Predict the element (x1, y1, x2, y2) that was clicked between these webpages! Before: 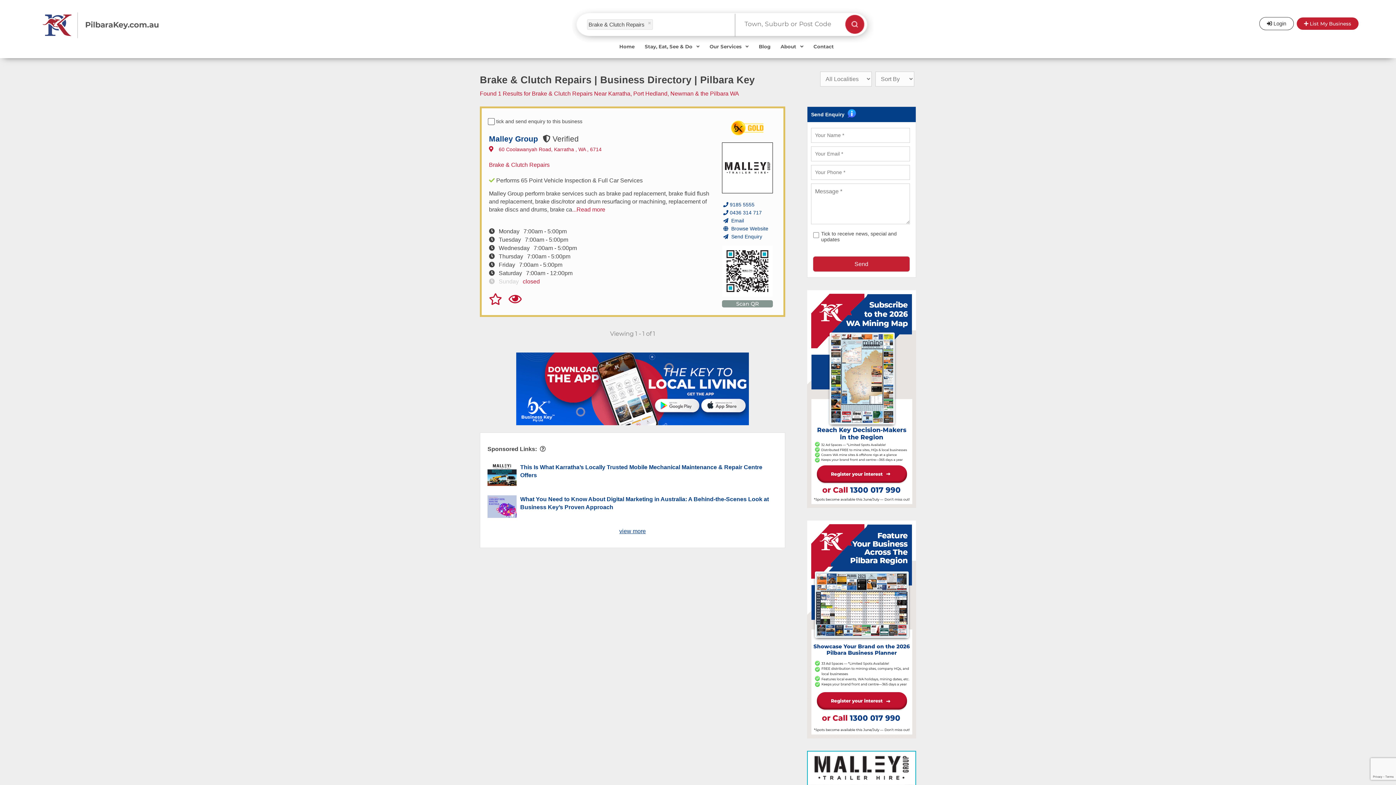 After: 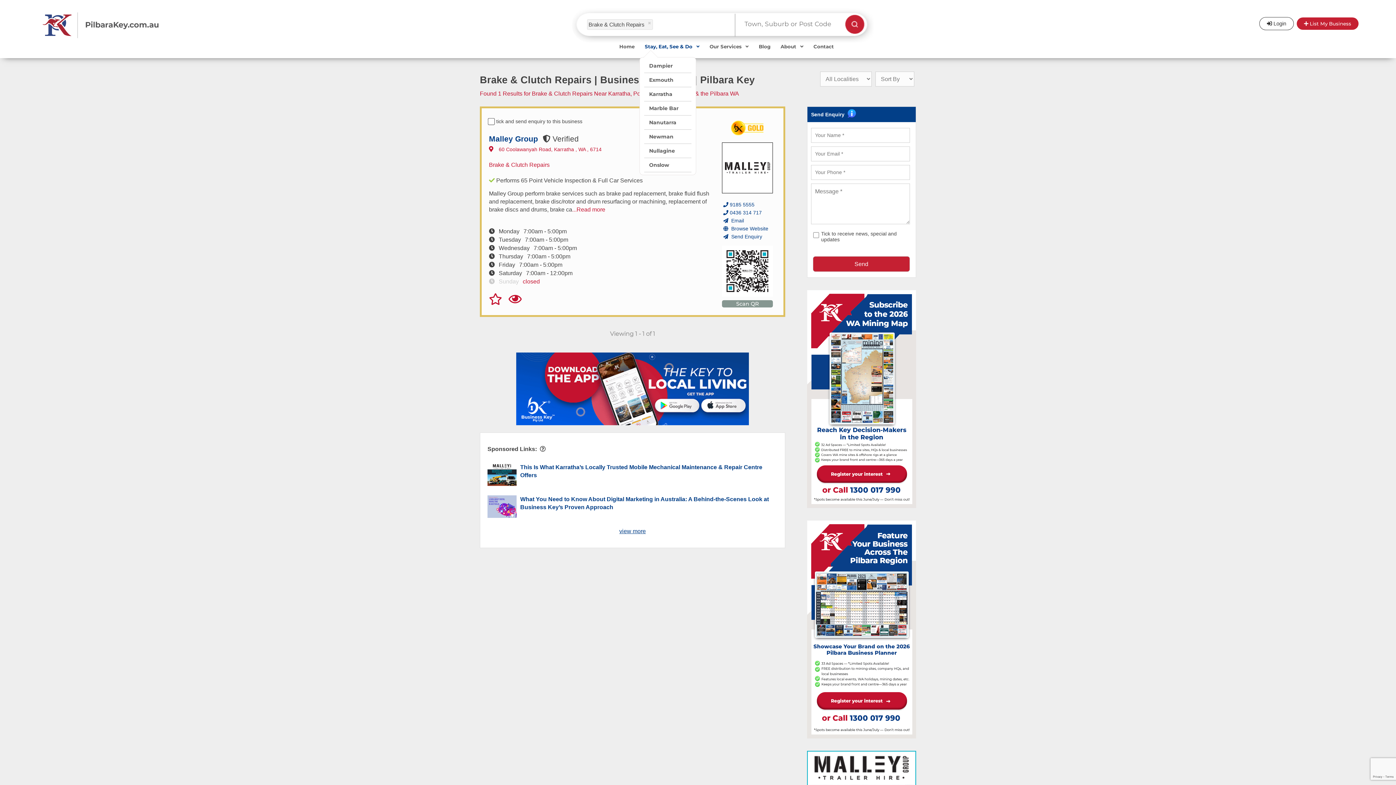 Action: bbox: (639, 40, 704, 63) label: Stay, Eat, See & Do 